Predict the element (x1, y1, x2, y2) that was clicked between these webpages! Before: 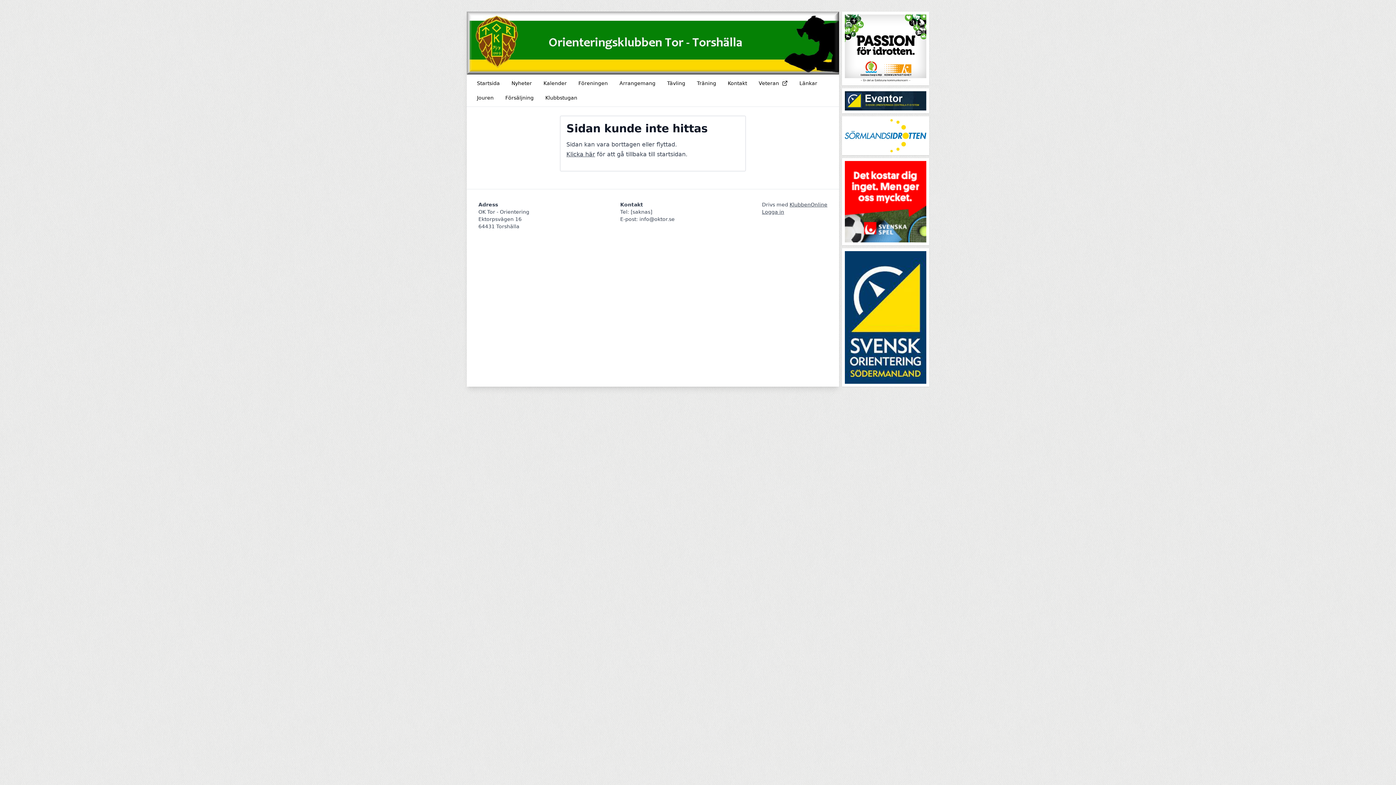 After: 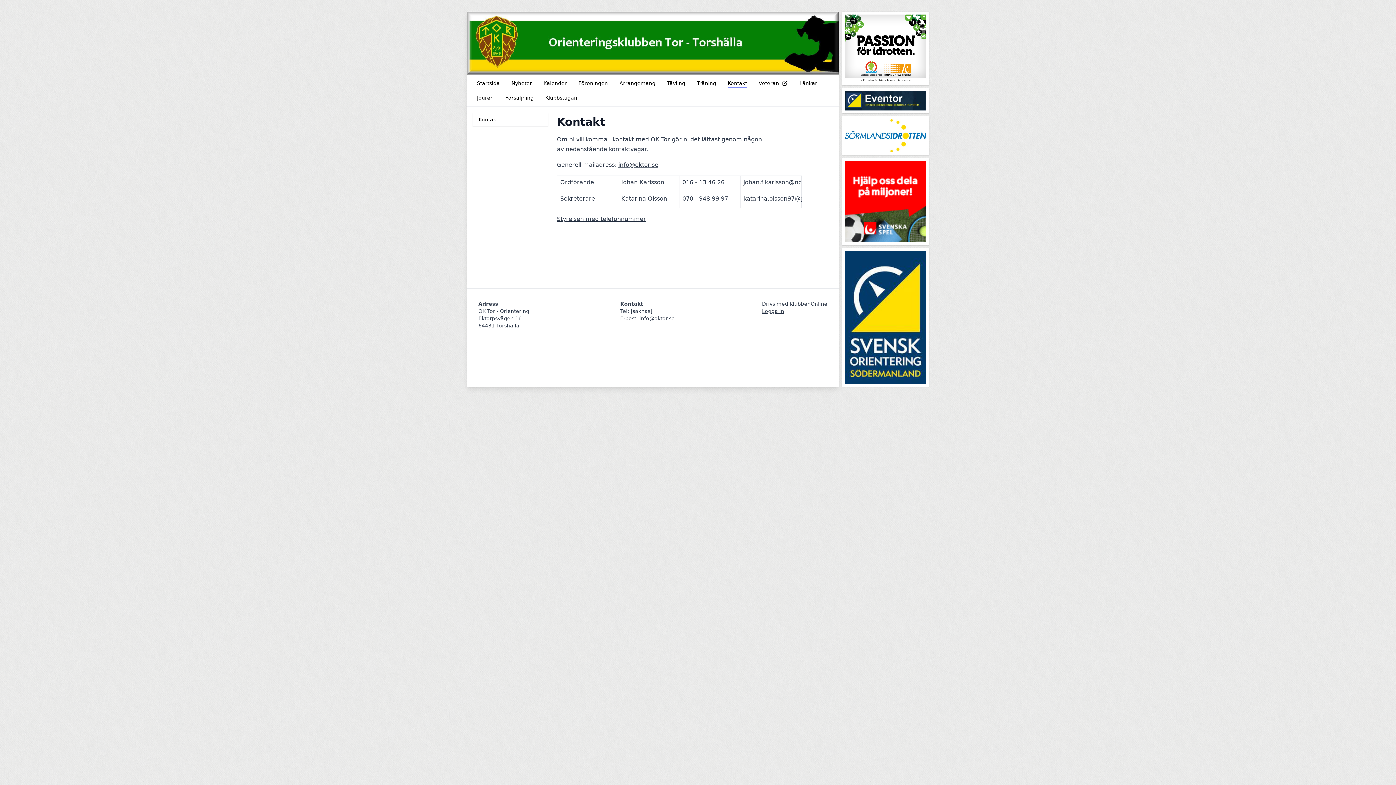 Action: label: Kontakt bbox: (723, 77, 751, 89)